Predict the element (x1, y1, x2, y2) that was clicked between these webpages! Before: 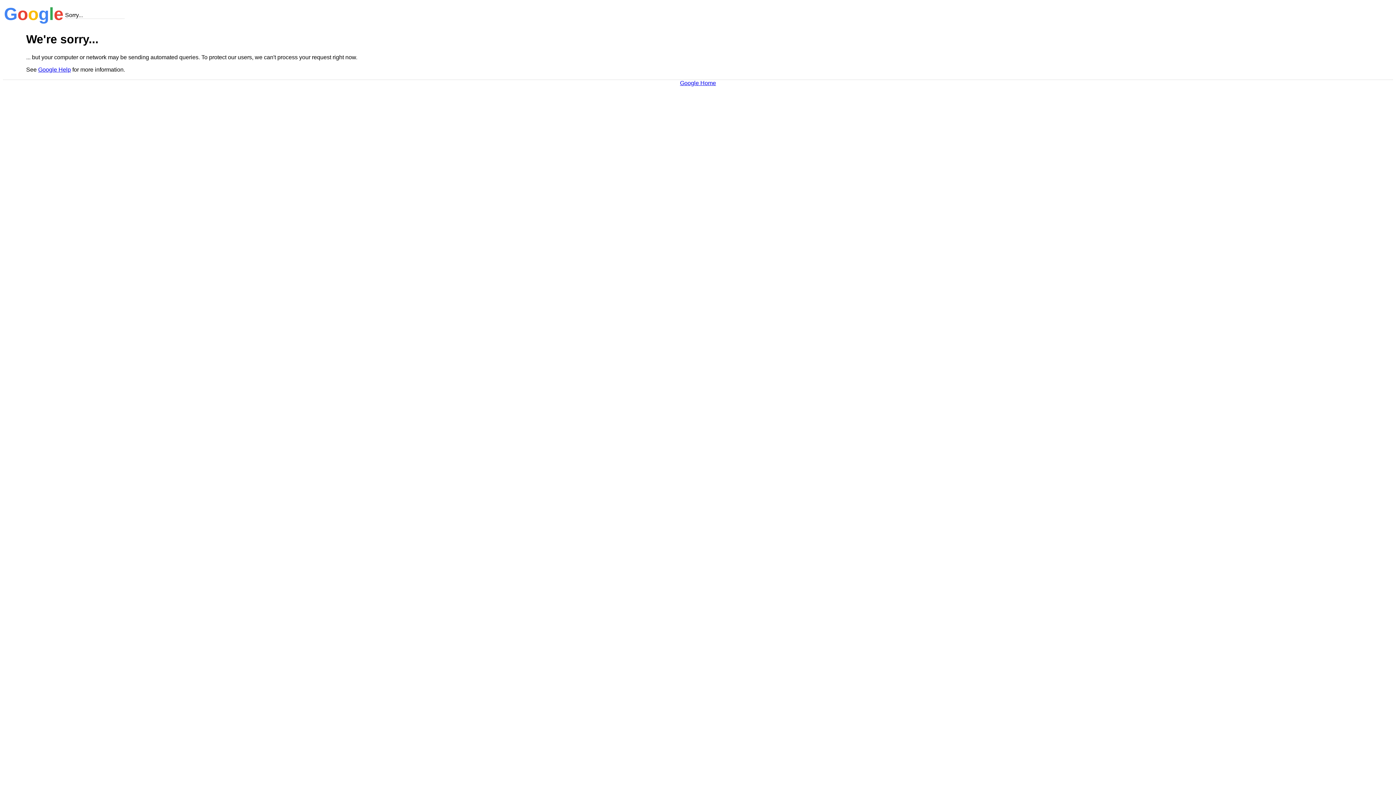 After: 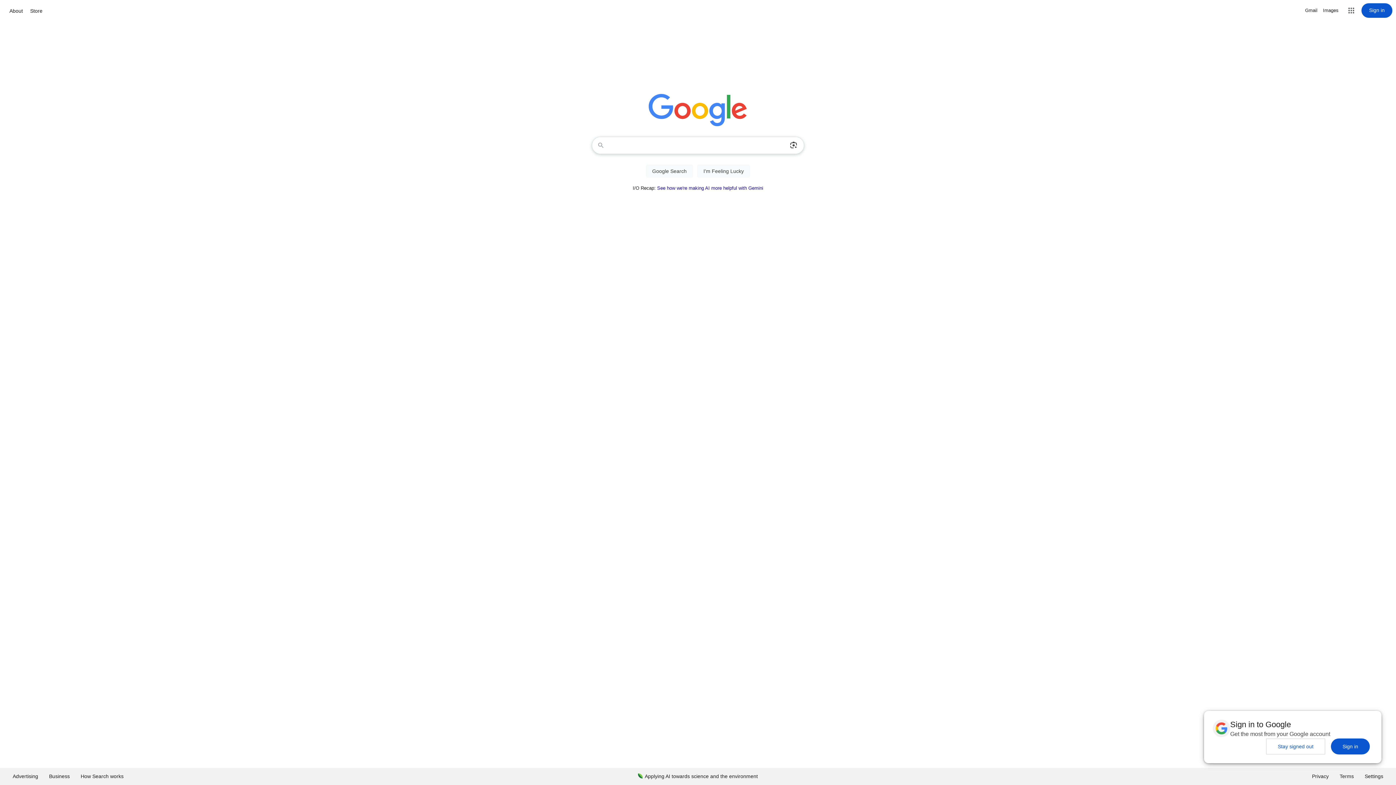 Action: label: Google Home bbox: (680, 79, 716, 86)